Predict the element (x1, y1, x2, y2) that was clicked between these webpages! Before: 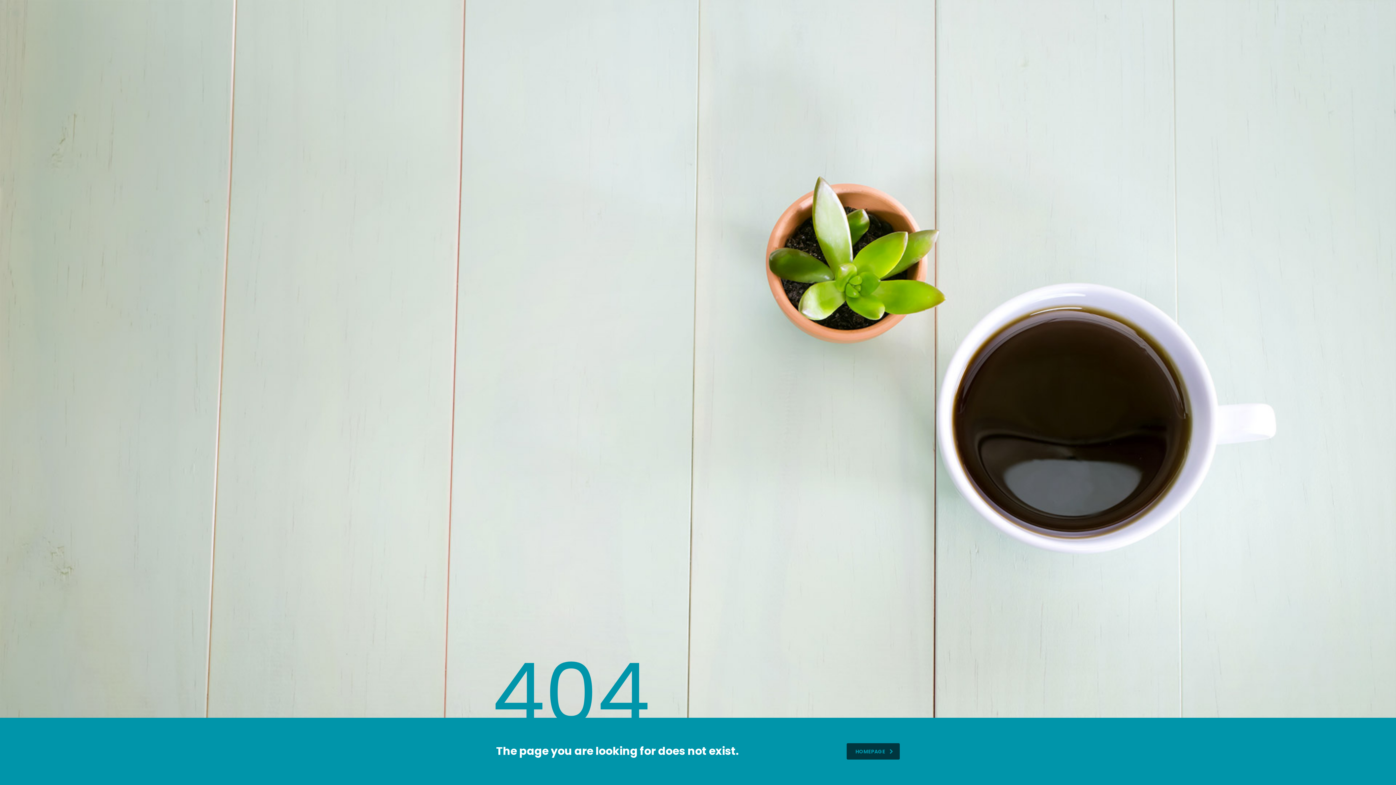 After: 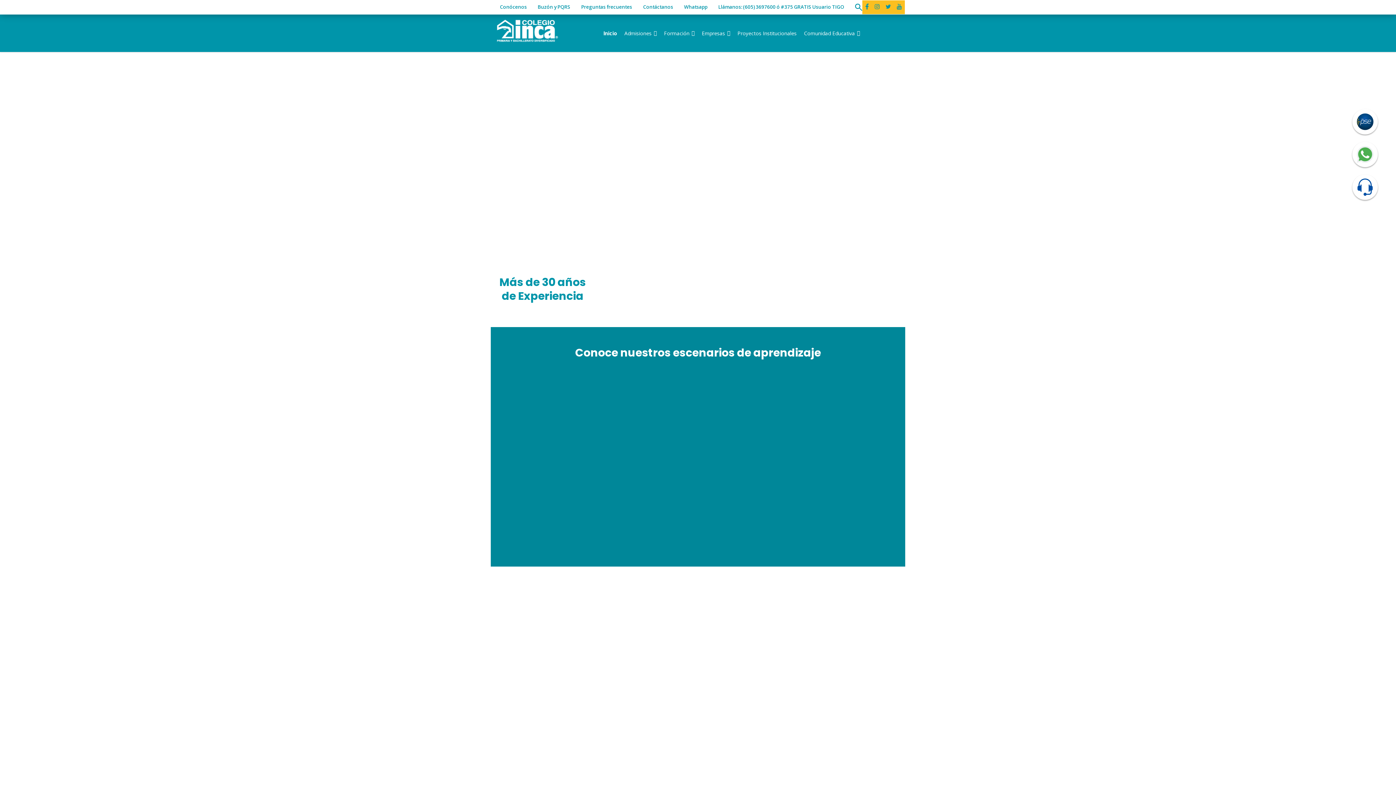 Action: label: HOMEPAGE bbox: (846, 743, 900, 760)